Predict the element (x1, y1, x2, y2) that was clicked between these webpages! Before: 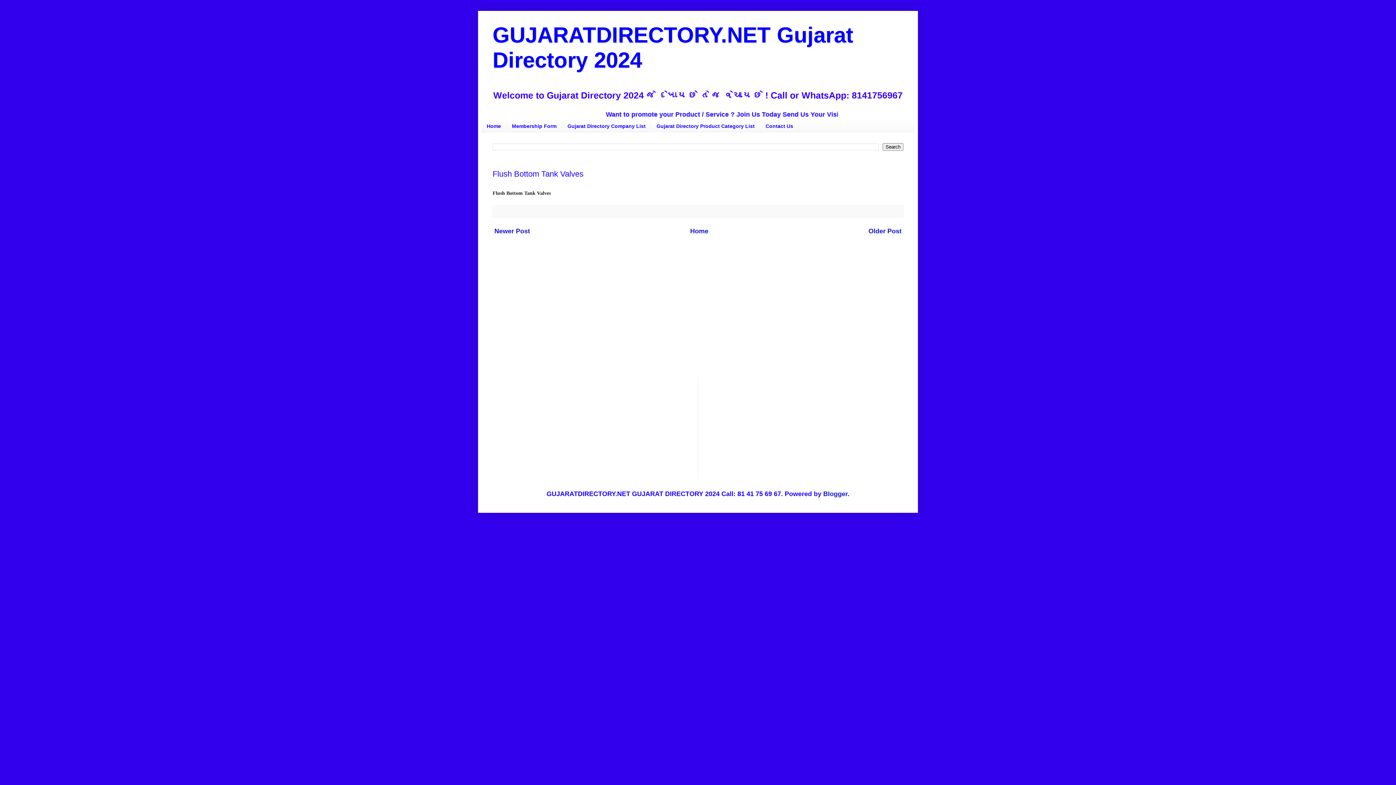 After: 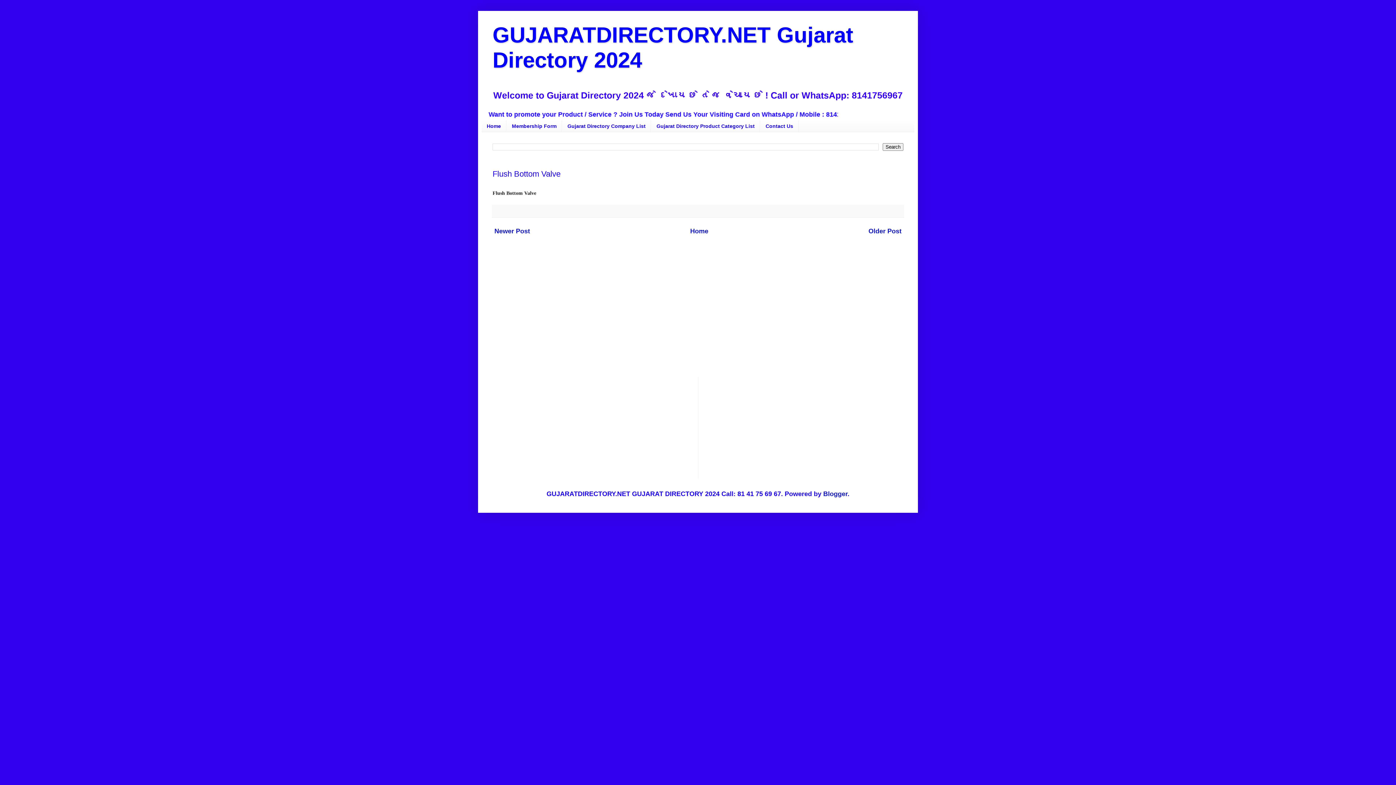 Action: bbox: (492, 225, 532, 236) label: Newer Post